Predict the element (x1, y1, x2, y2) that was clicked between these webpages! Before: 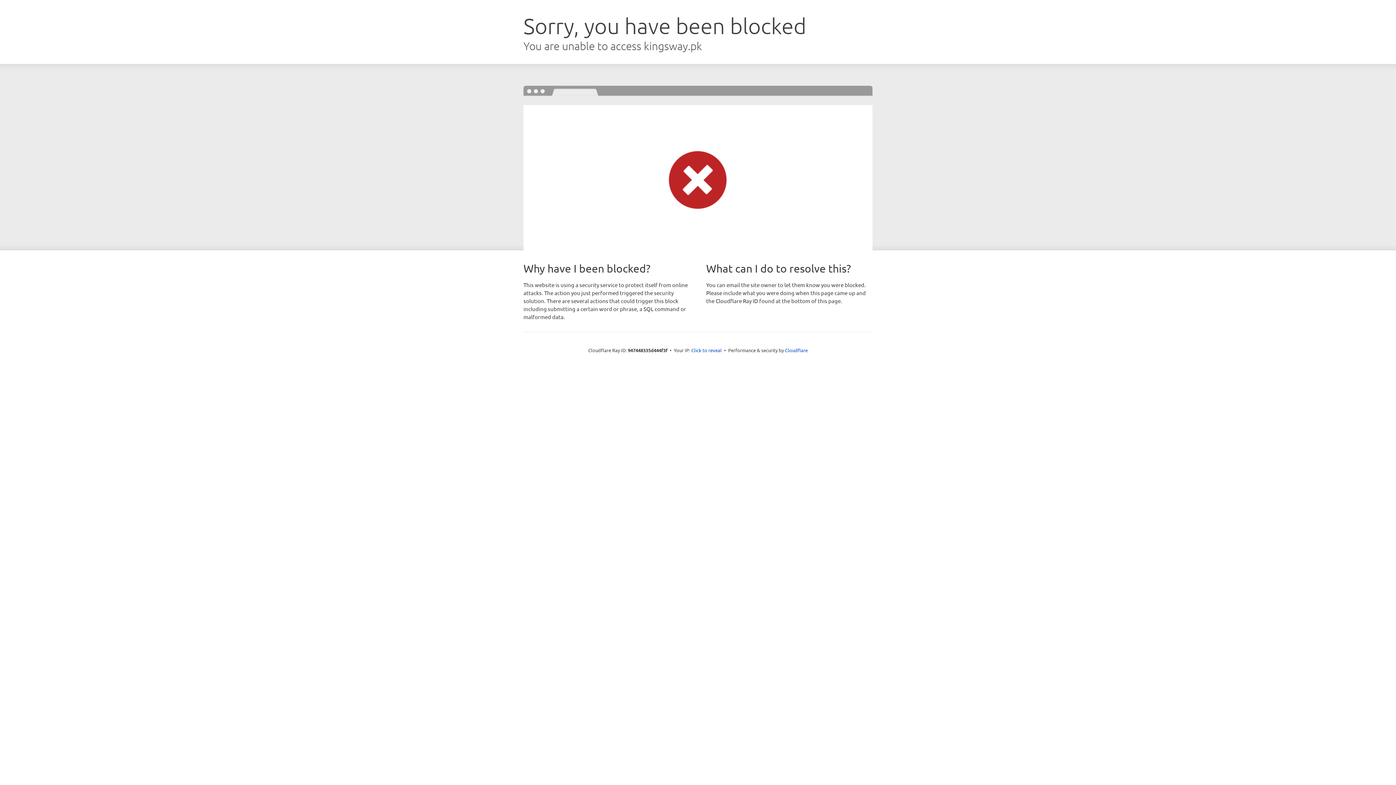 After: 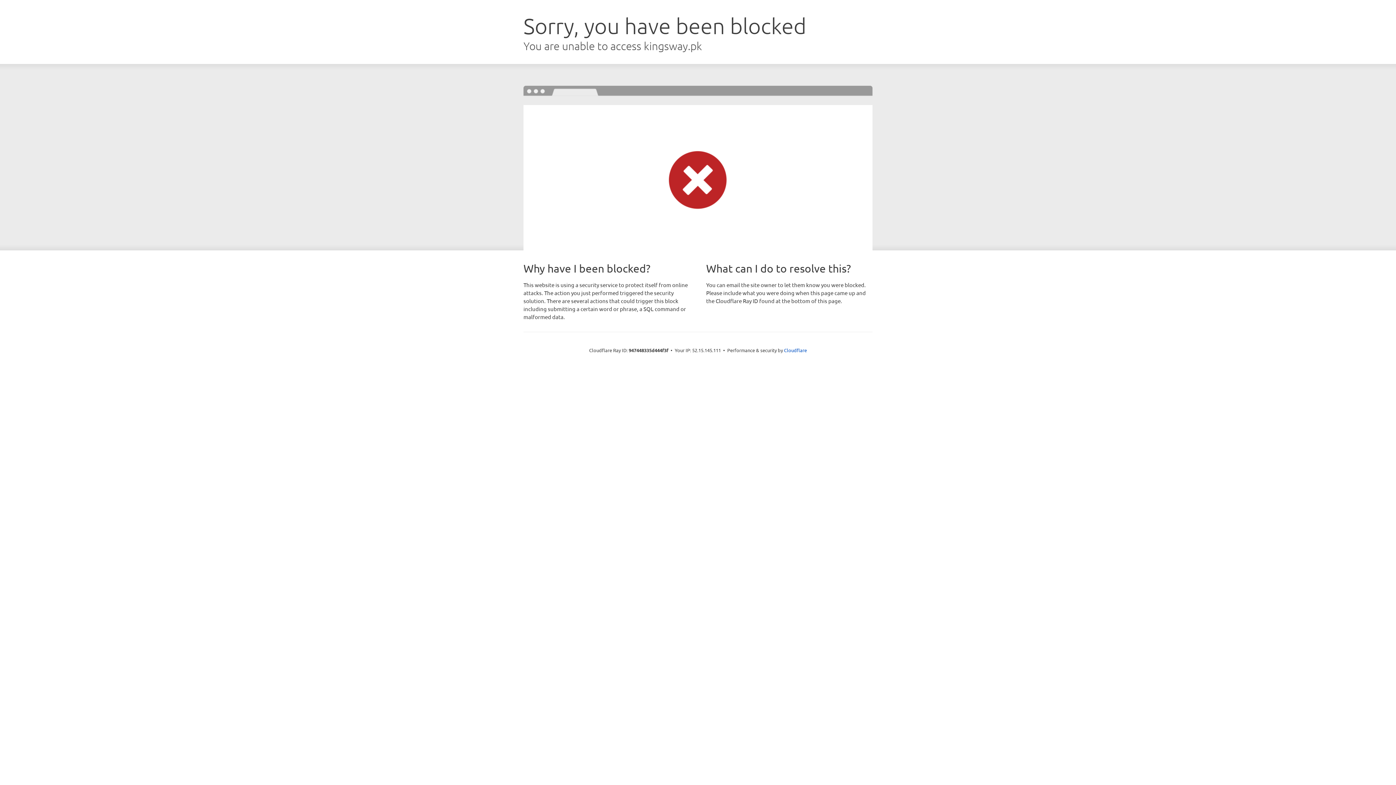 Action: label: Click to reveal bbox: (691, 346, 722, 353)